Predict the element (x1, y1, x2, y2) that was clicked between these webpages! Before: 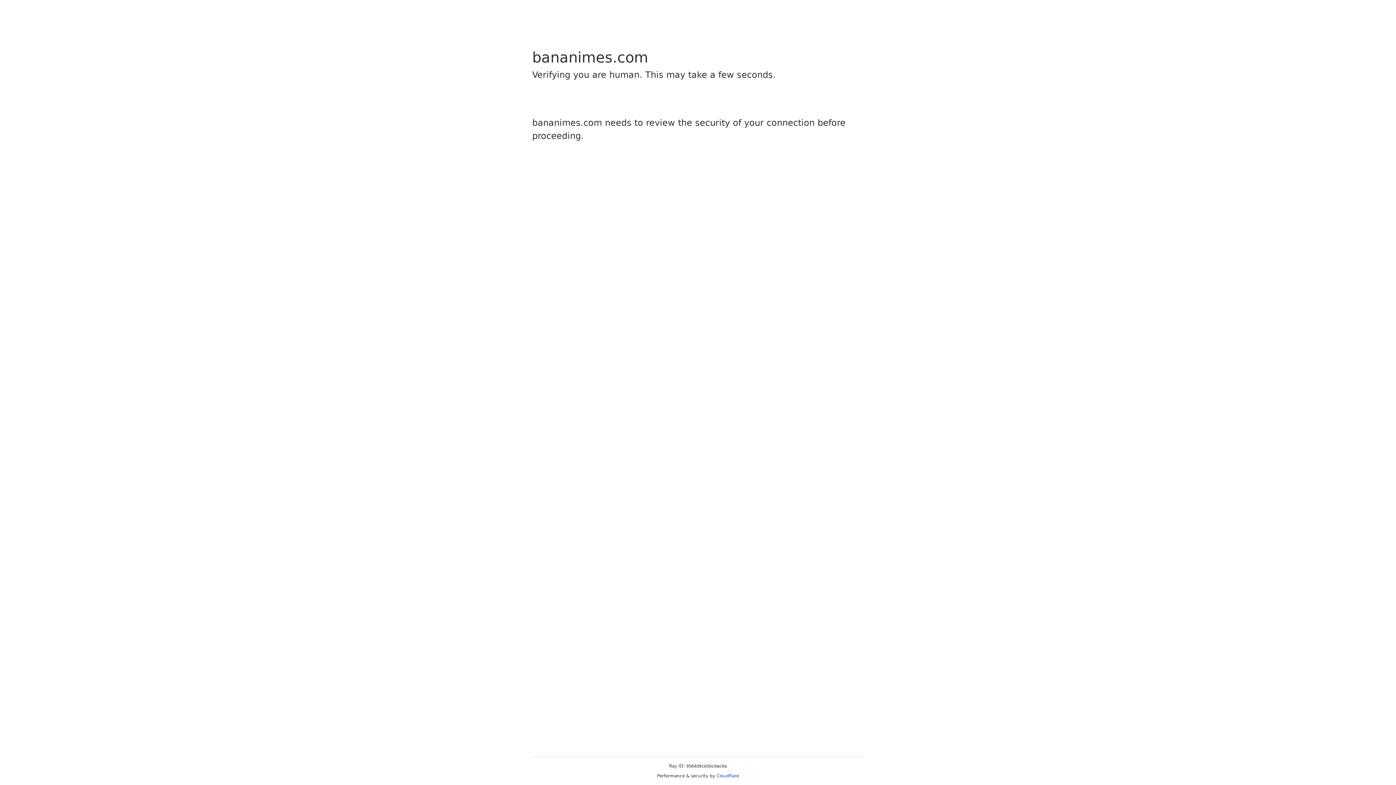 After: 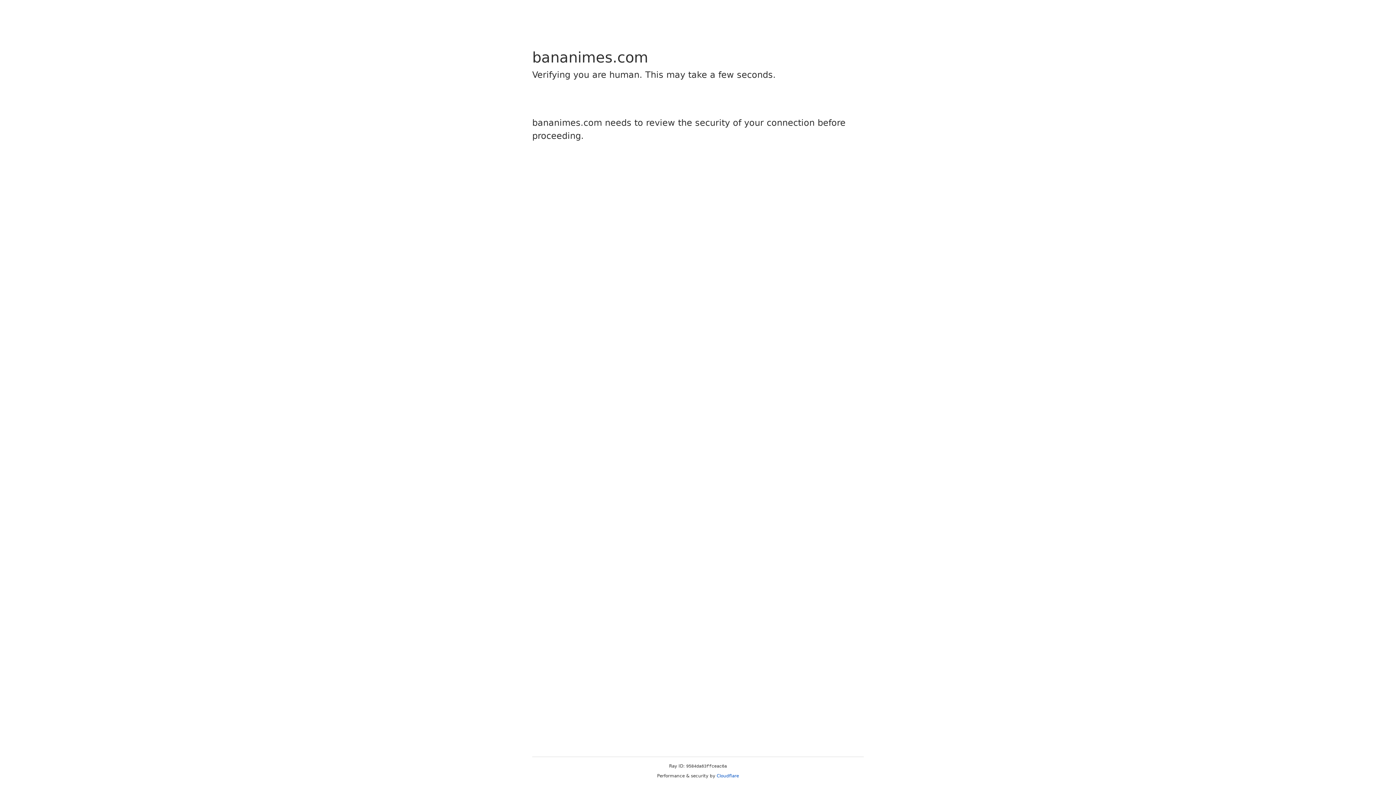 Action: bbox: (716, 773, 739, 778) label: Cloudflare